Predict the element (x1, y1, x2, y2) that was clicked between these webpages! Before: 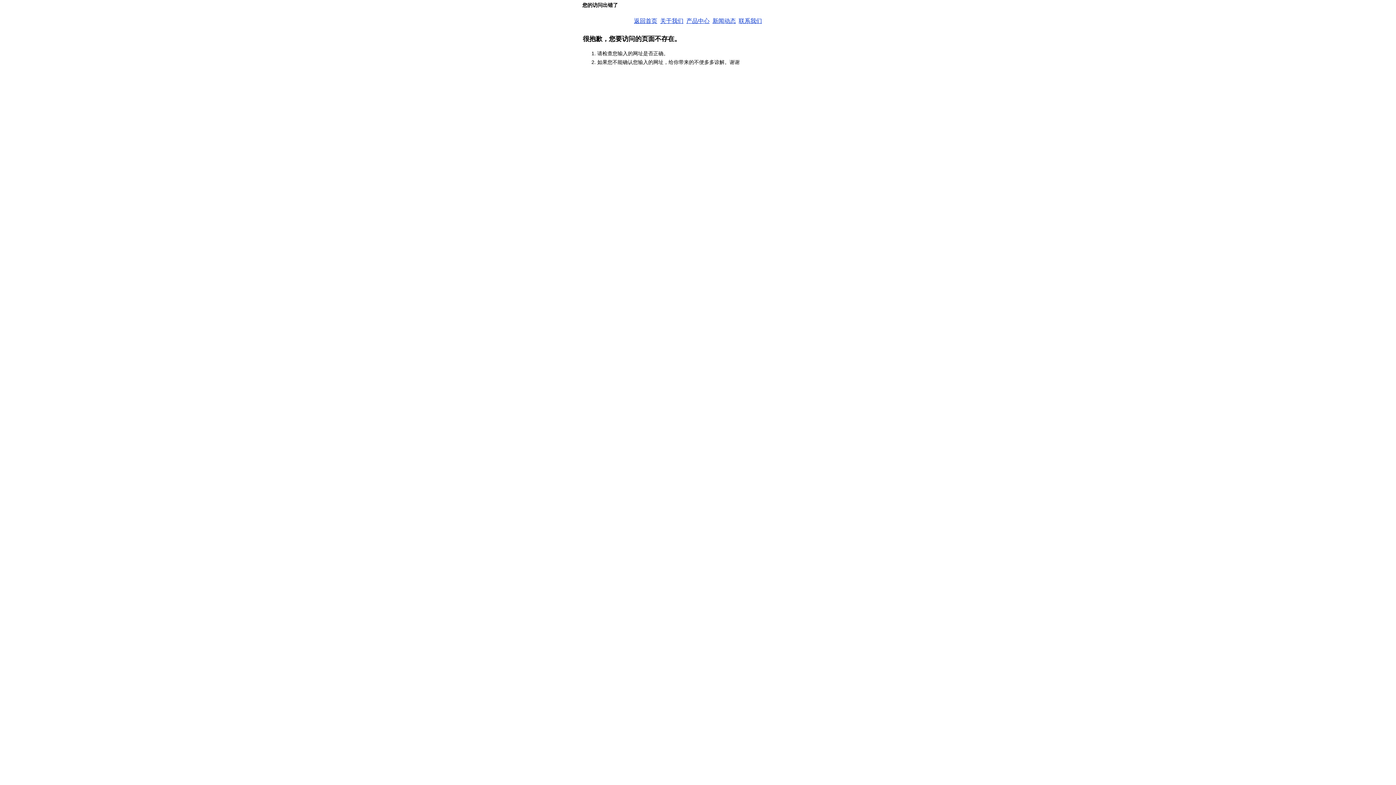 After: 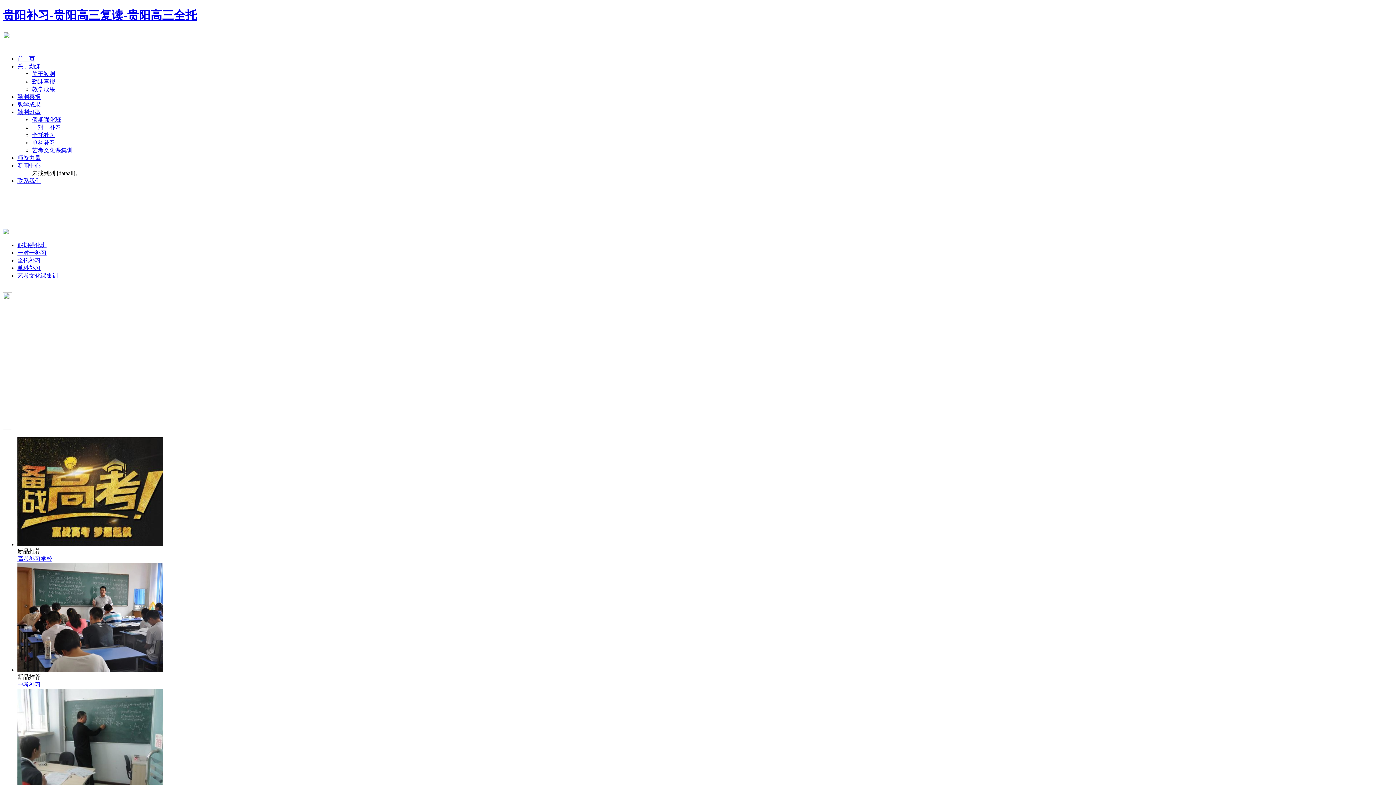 Action: label: 返回首页 bbox: (634, 17, 657, 24)